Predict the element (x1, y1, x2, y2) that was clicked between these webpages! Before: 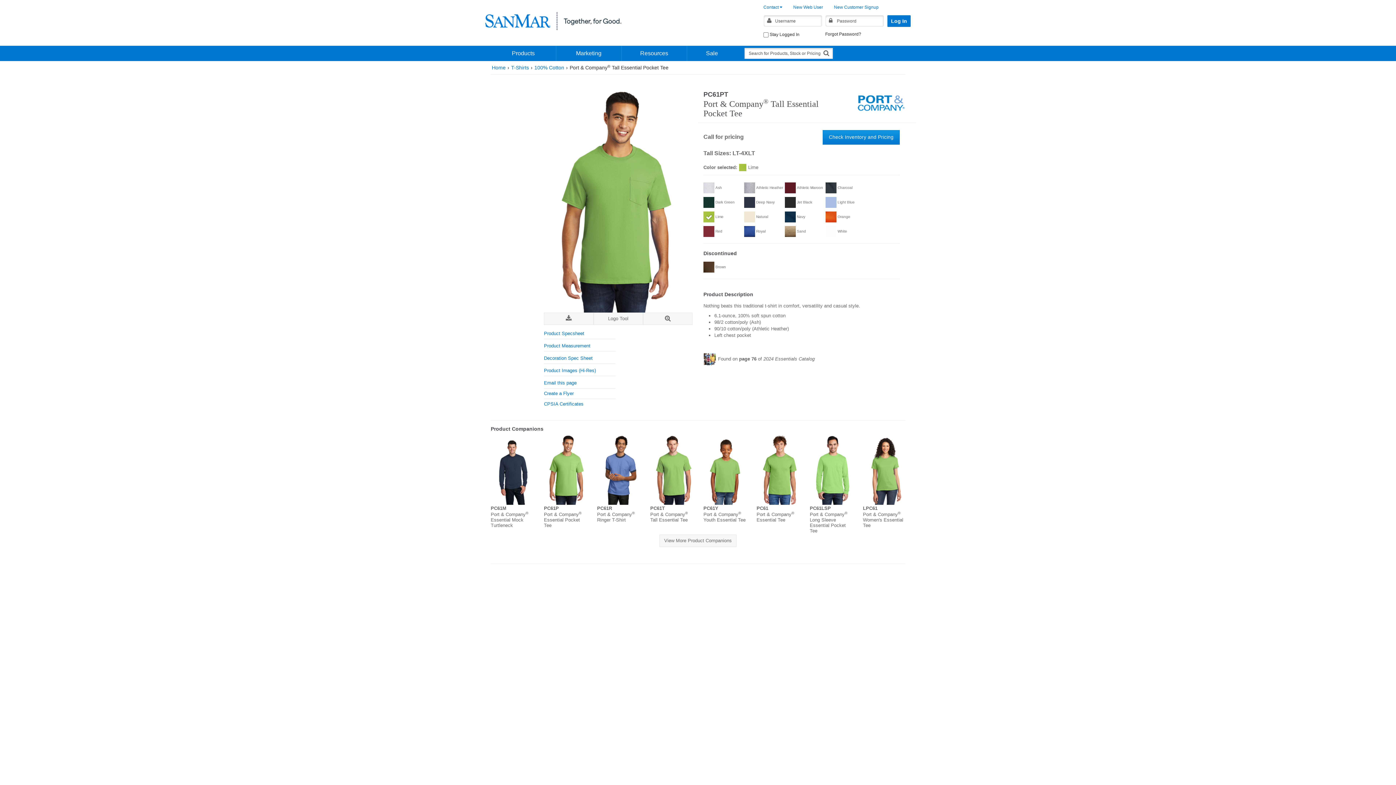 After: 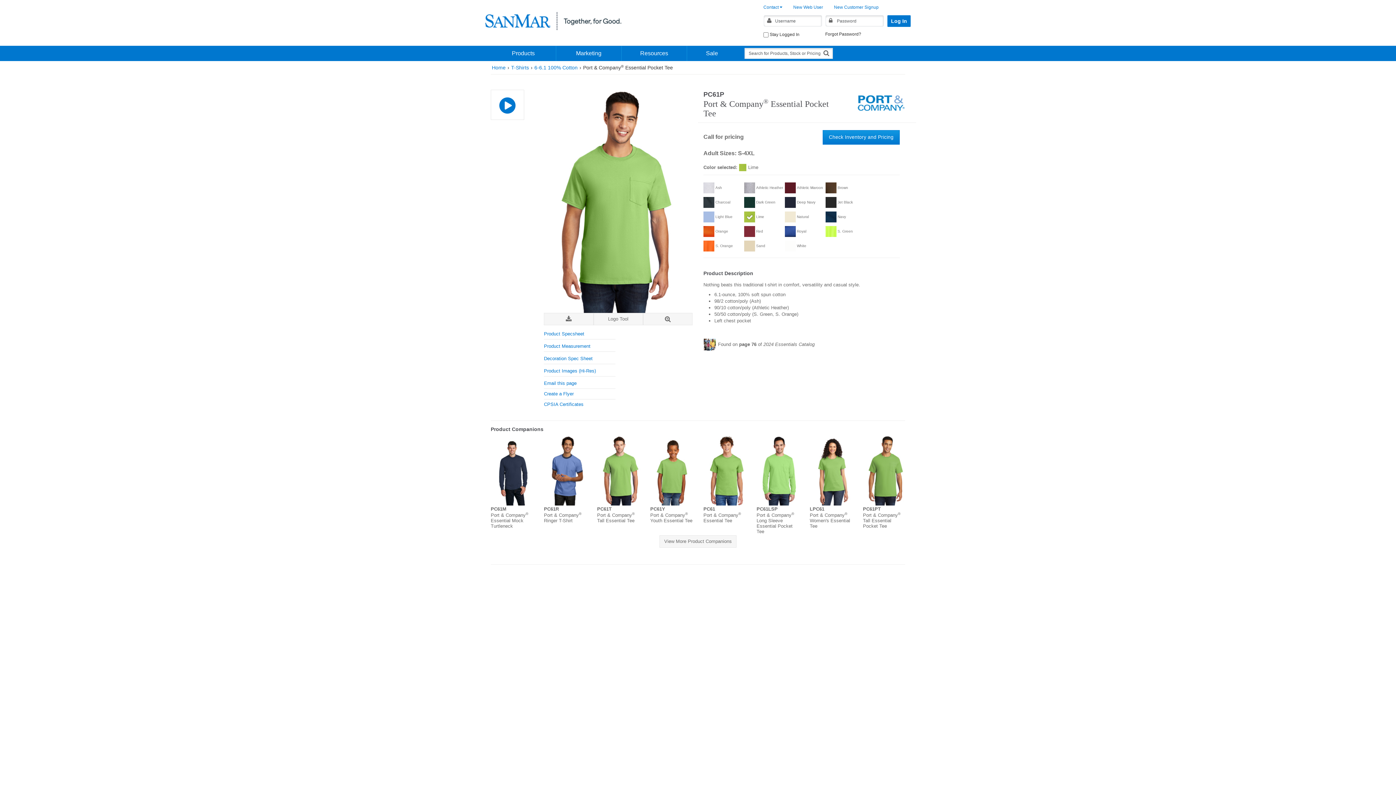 Action: label: PC61P bbox: (544, 505, 559, 511)